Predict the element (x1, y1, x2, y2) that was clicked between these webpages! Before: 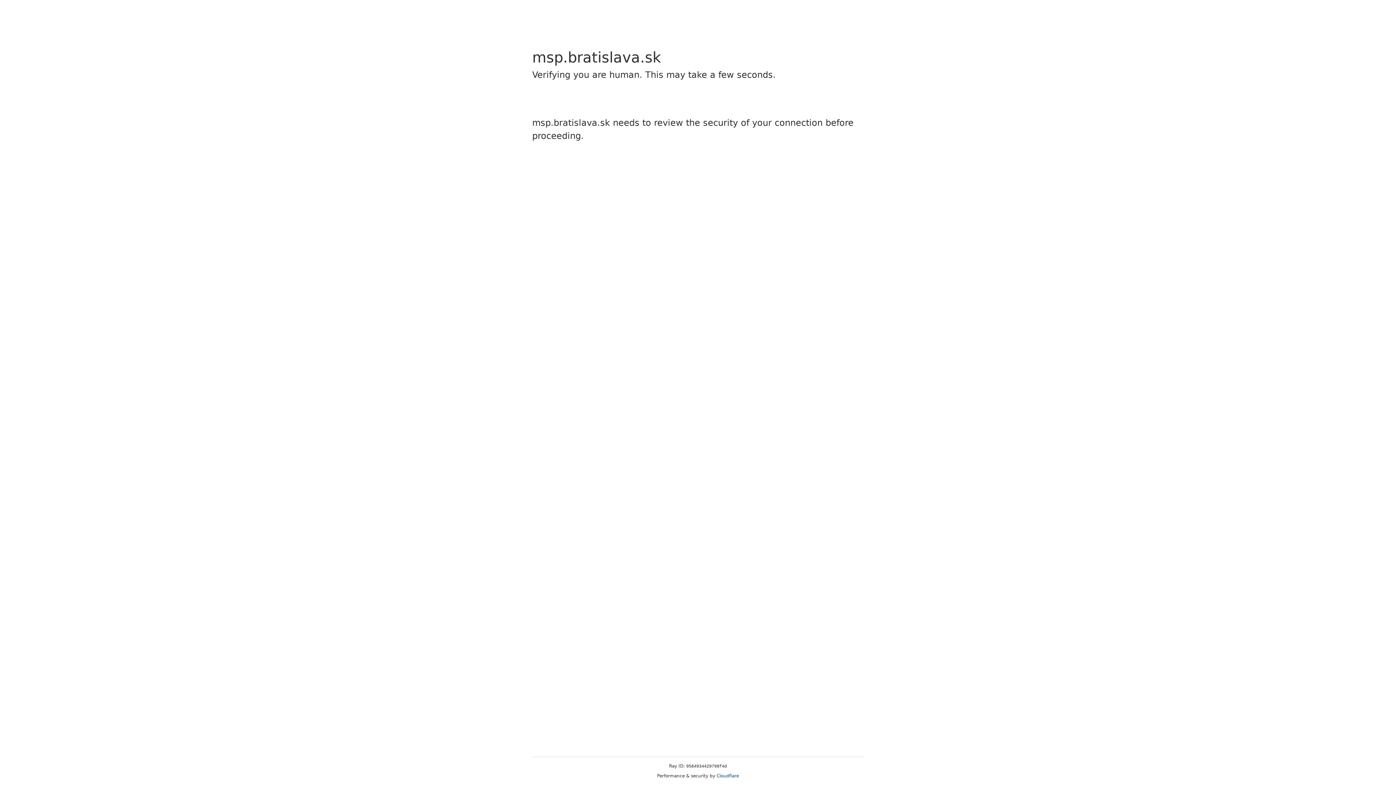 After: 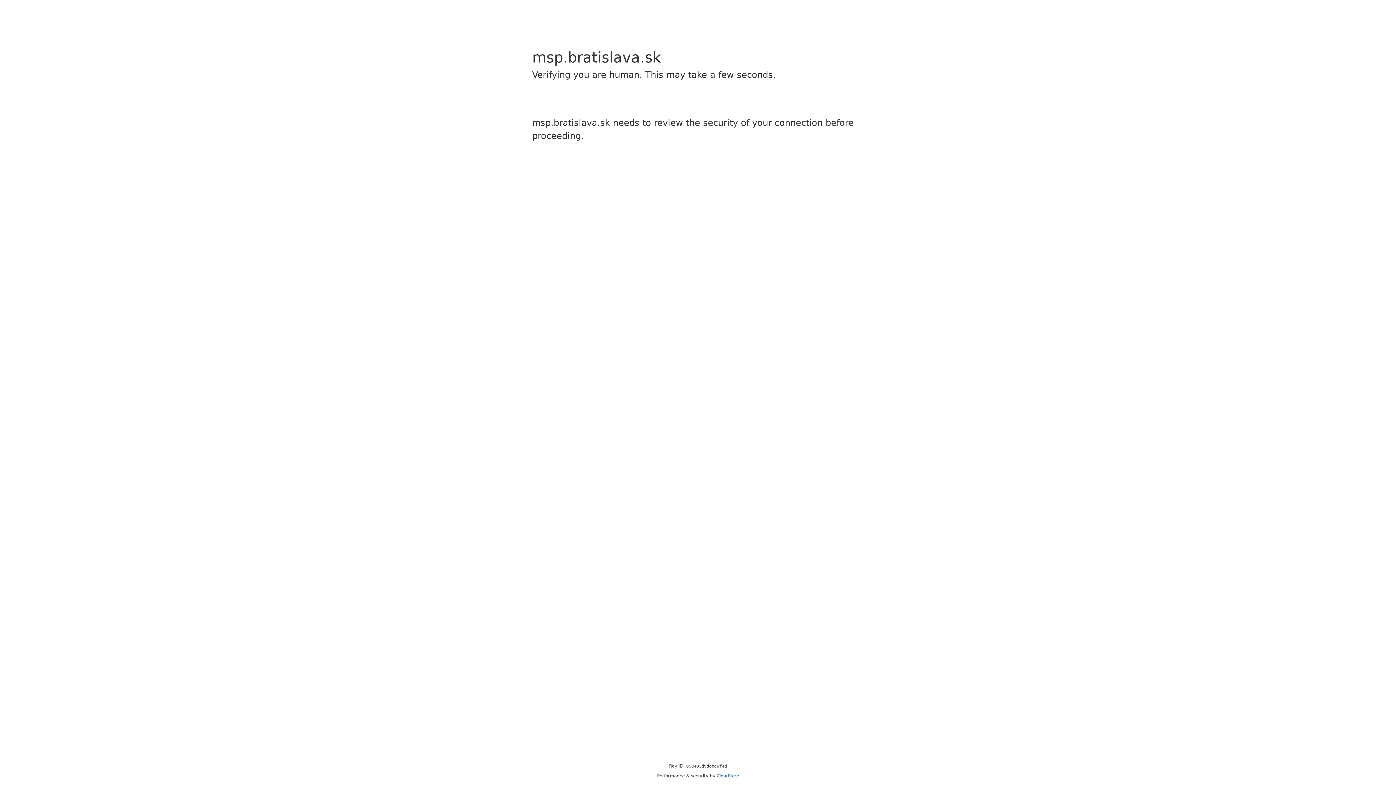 Action: bbox: (716, 773, 739, 778) label: Cloudflare